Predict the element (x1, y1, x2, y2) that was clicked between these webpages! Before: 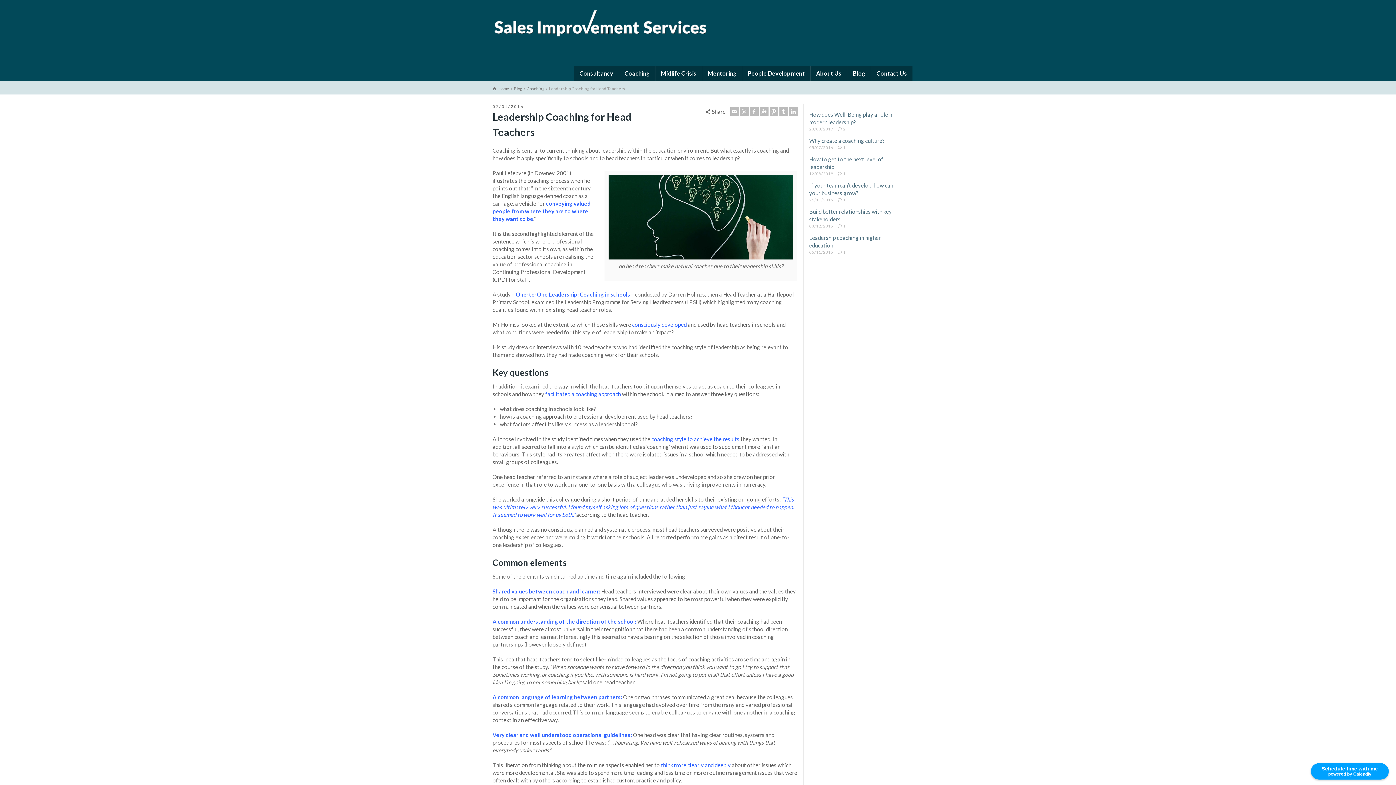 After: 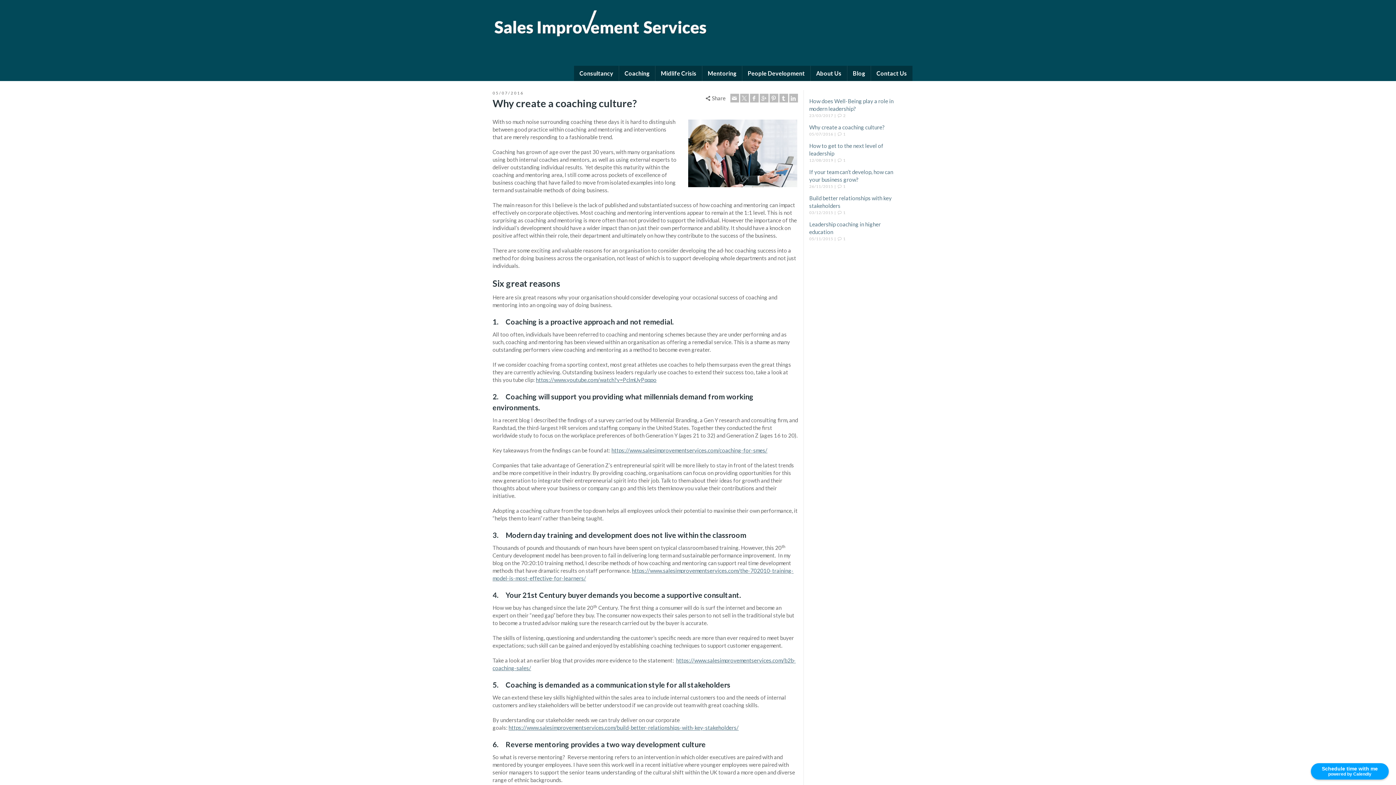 Action: bbox: (809, 137, 885, 144) label: Why create a coaching culture?